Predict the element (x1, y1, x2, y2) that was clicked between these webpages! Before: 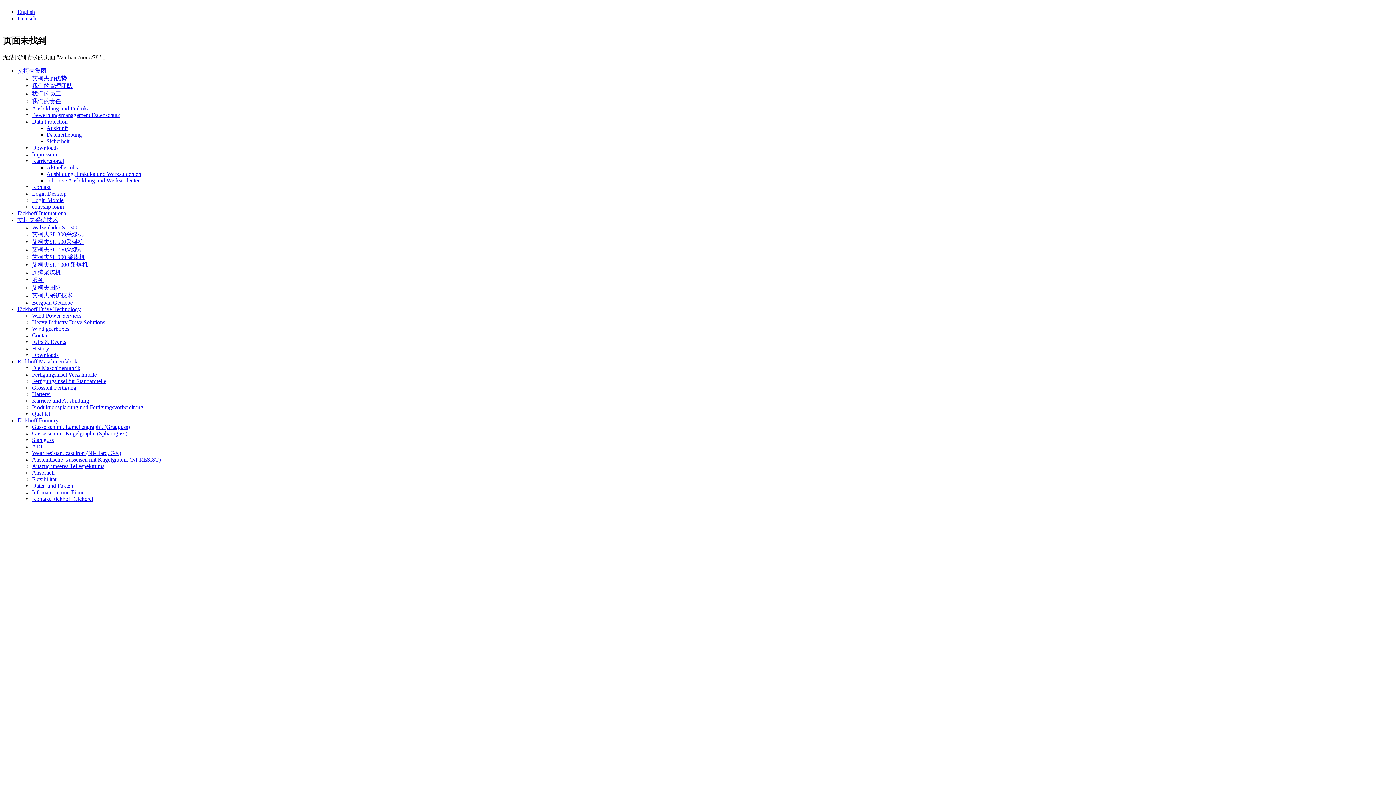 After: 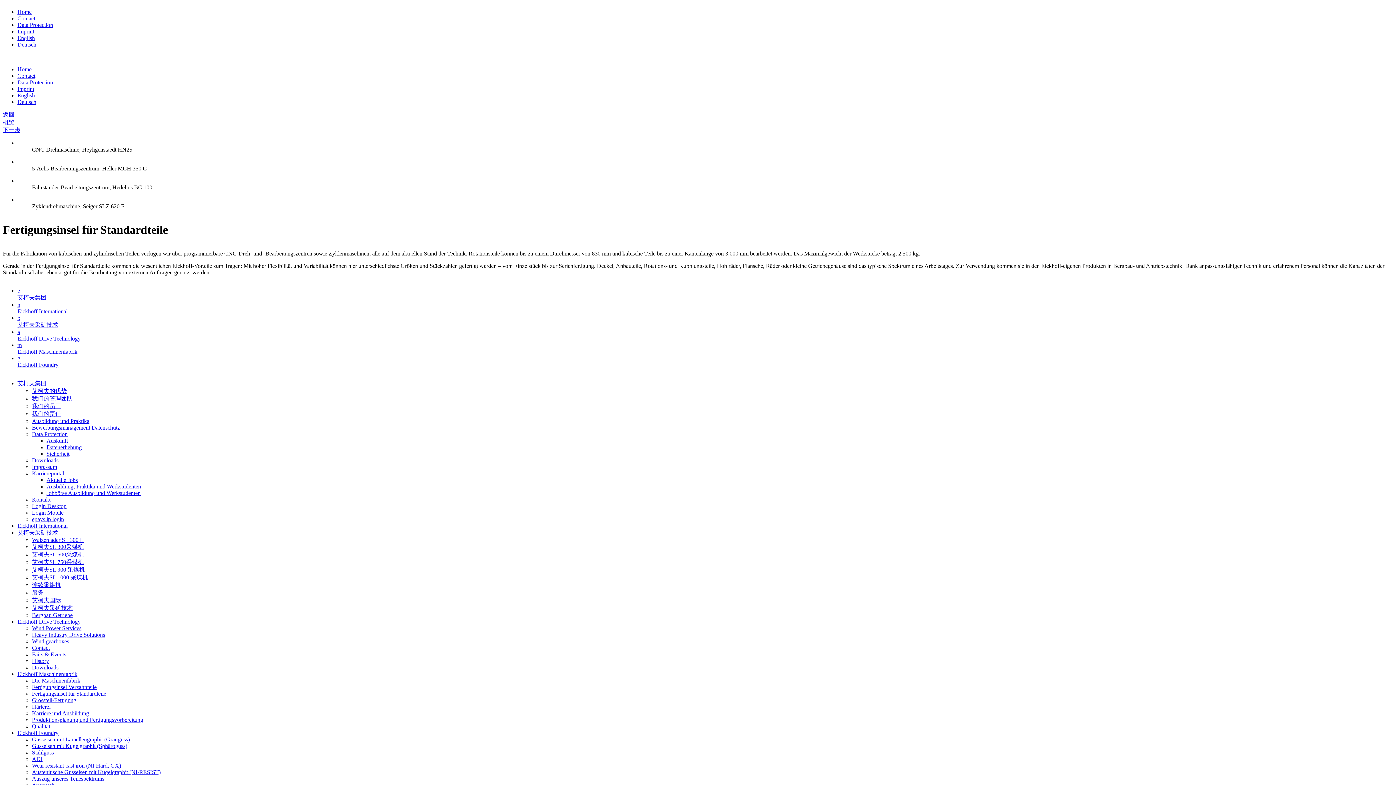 Action: label: Fertigungsinsel für Standardteile bbox: (32, 378, 106, 384)